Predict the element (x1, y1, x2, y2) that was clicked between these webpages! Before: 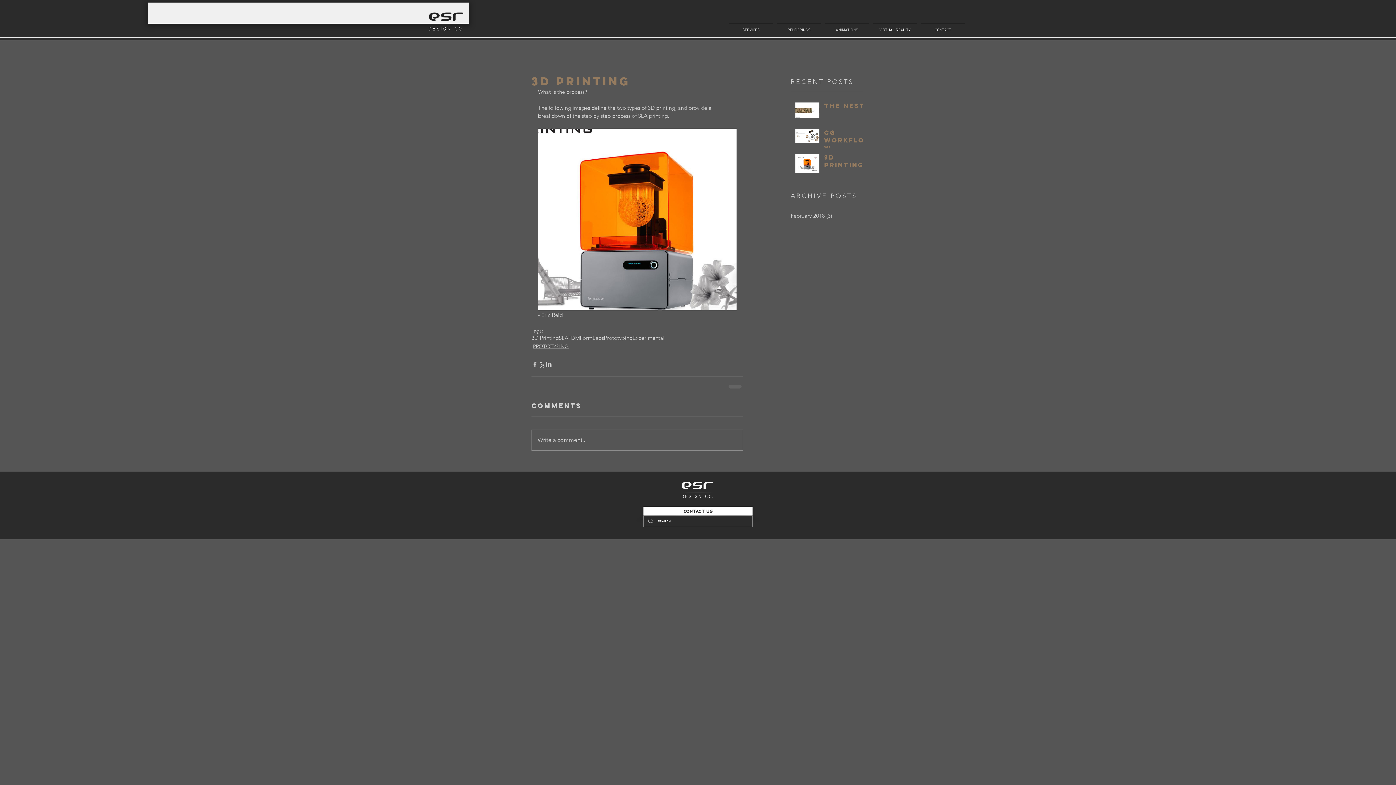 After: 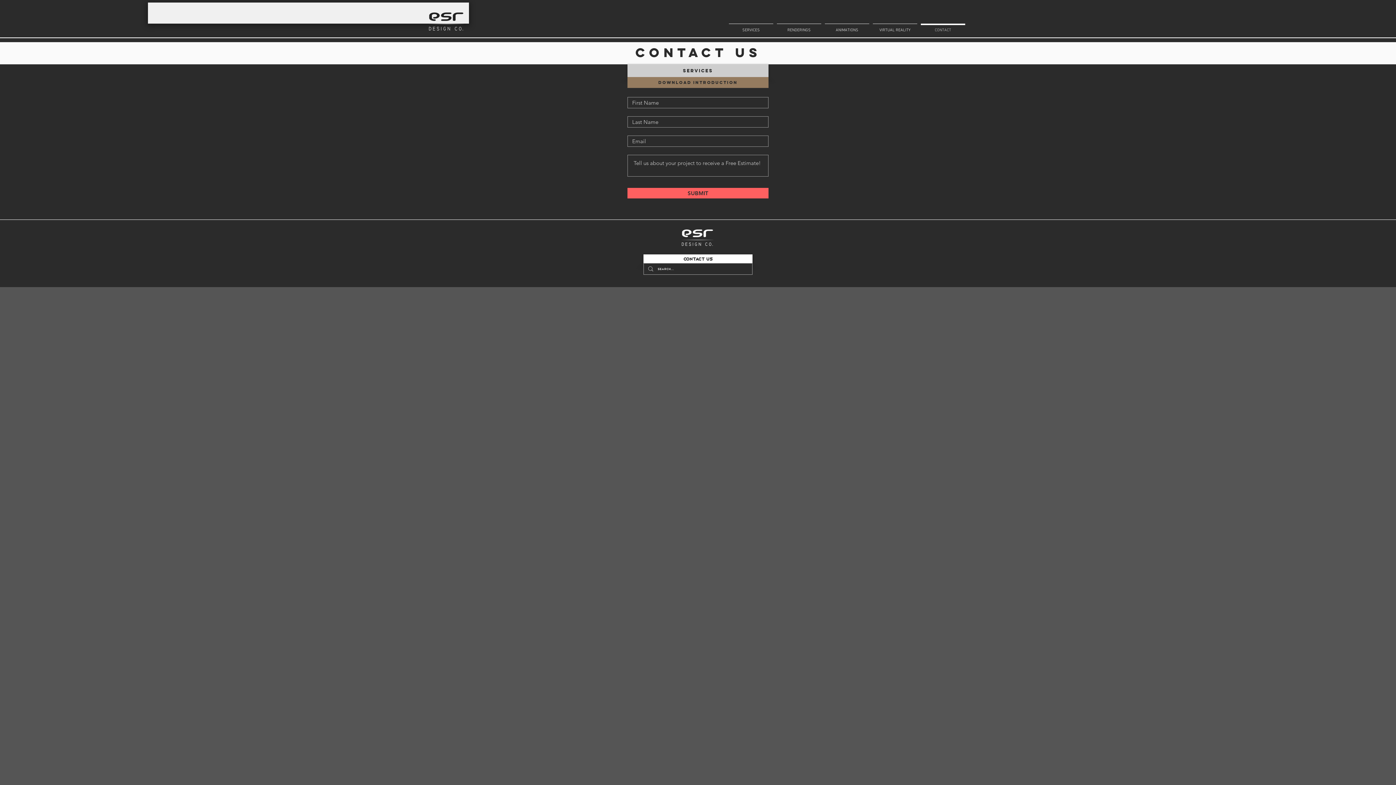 Action: bbox: (919, 23, 967, 30) label: CONTACT